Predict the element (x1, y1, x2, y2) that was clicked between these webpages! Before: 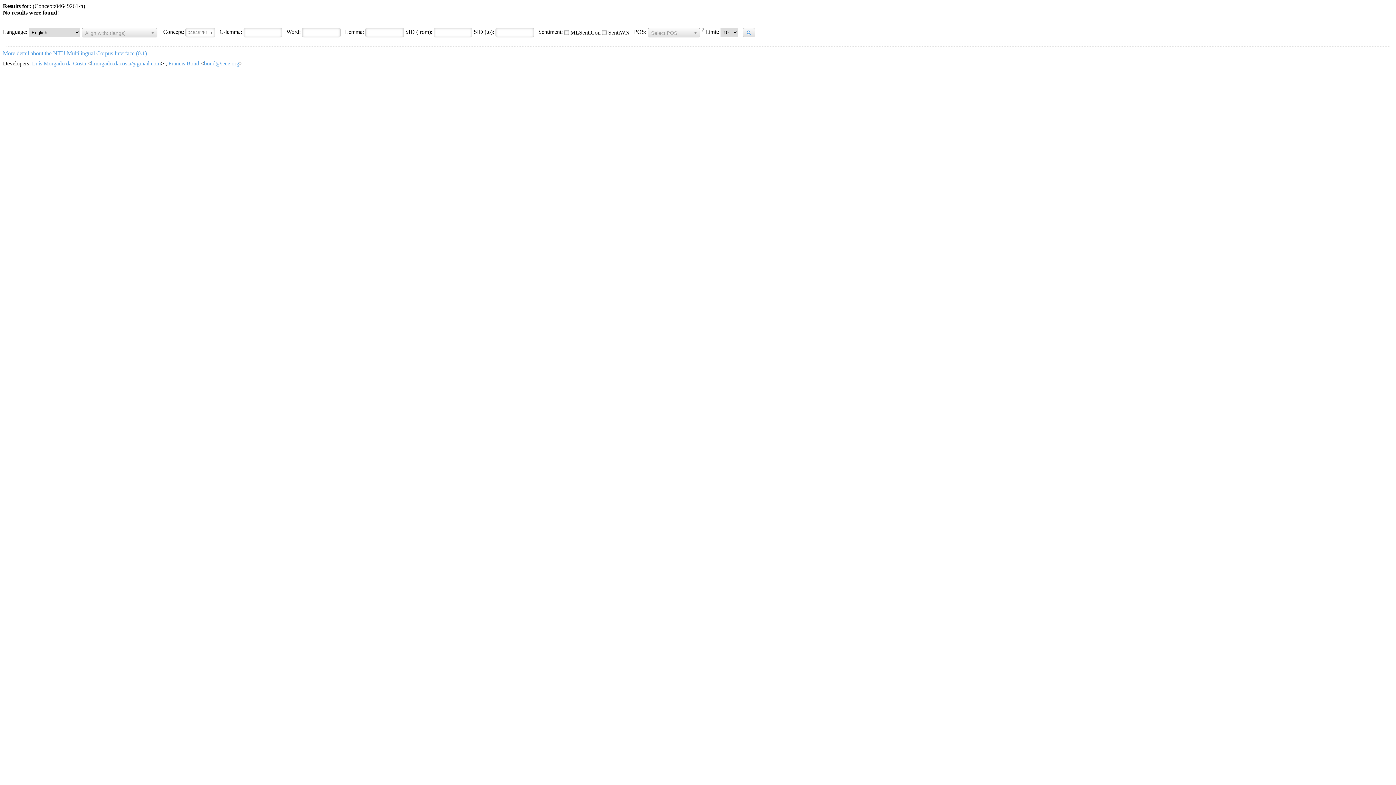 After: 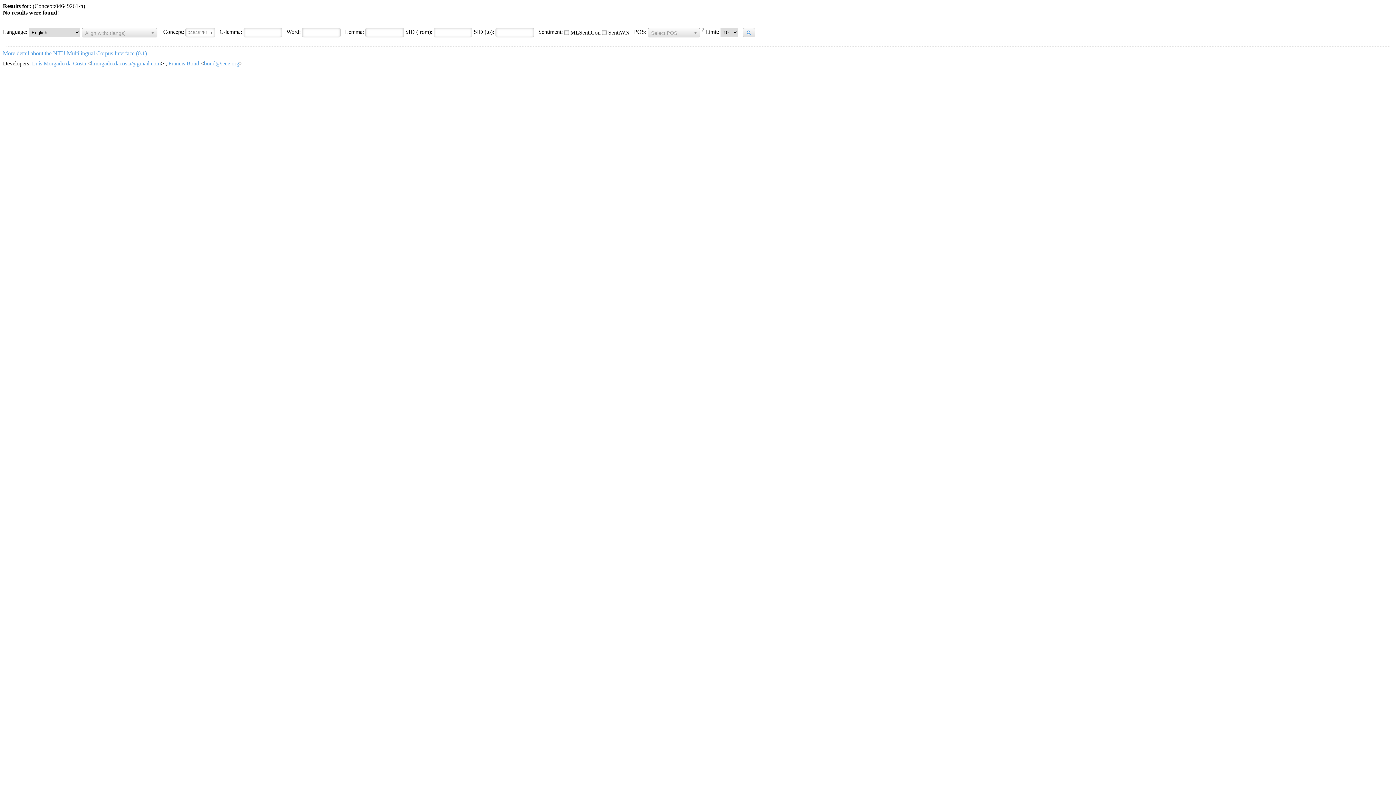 Action: label: bond@ieee.org bbox: (204, 60, 239, 66)